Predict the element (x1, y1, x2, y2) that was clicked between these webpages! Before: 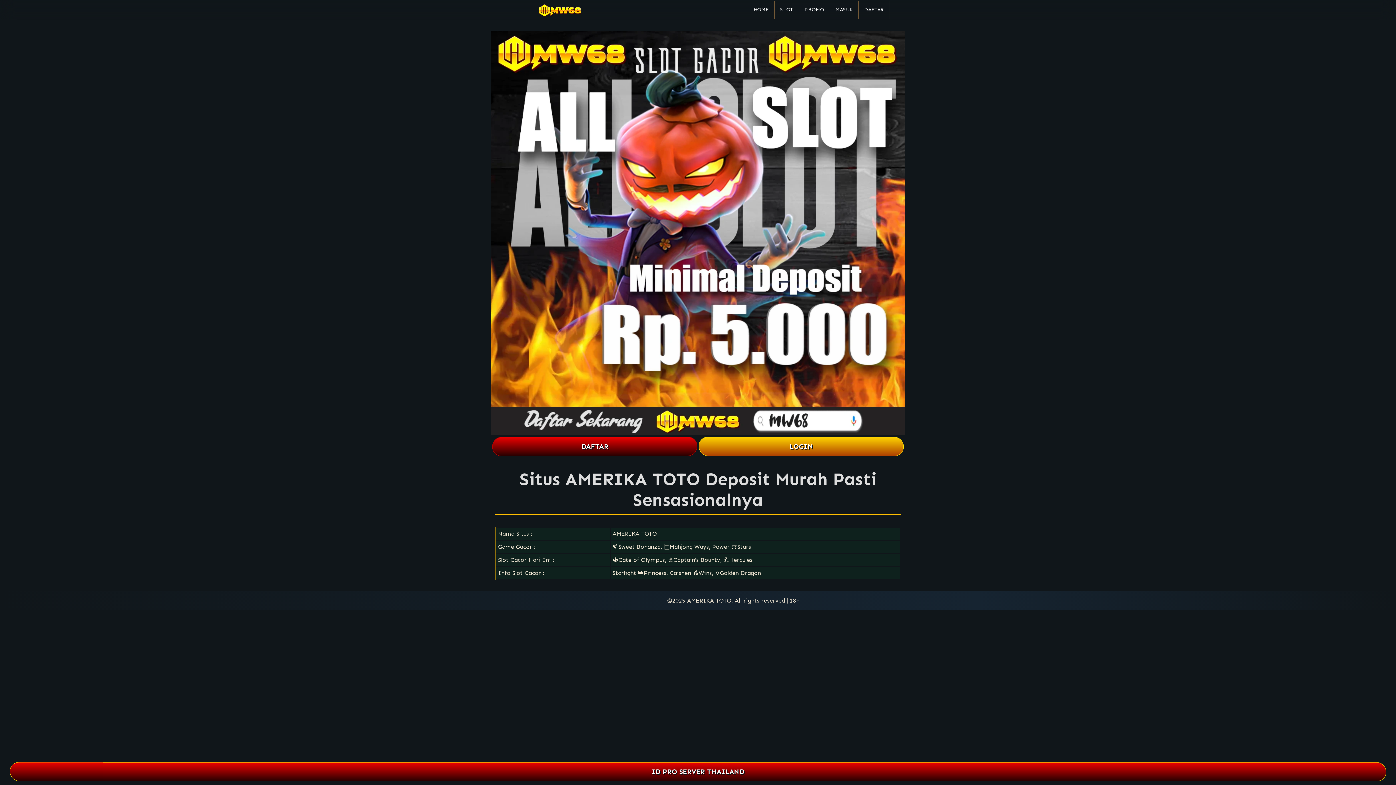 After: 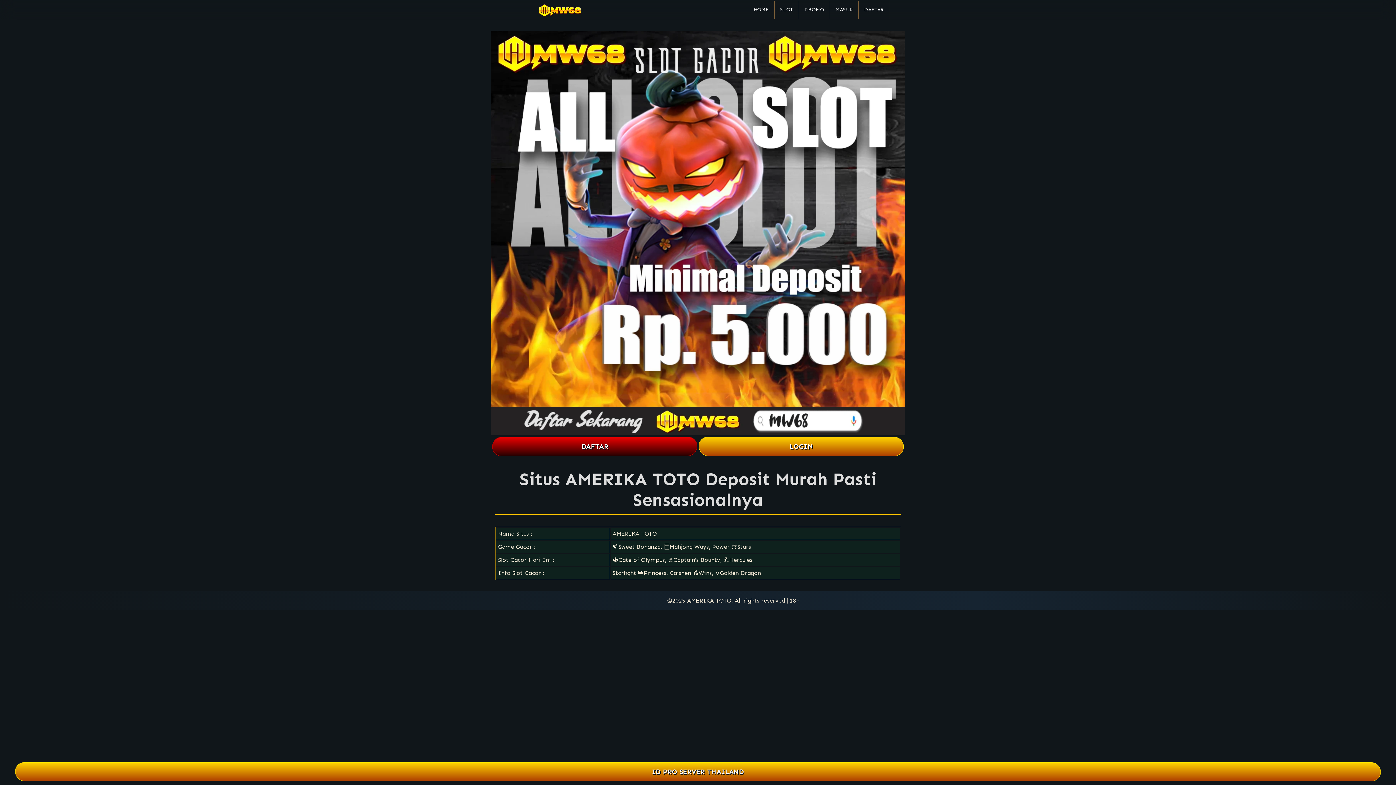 Action: bbox: (527, 4, 592, 18)